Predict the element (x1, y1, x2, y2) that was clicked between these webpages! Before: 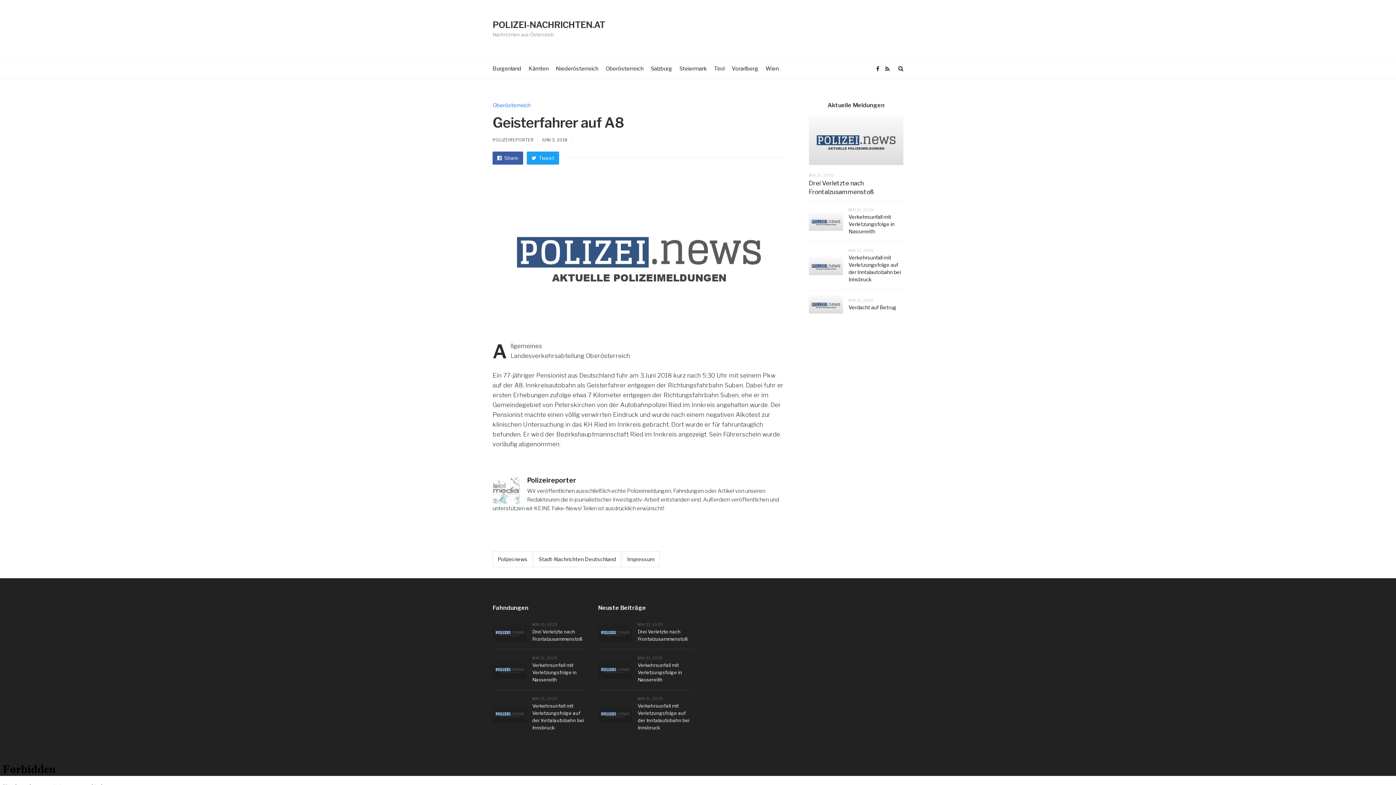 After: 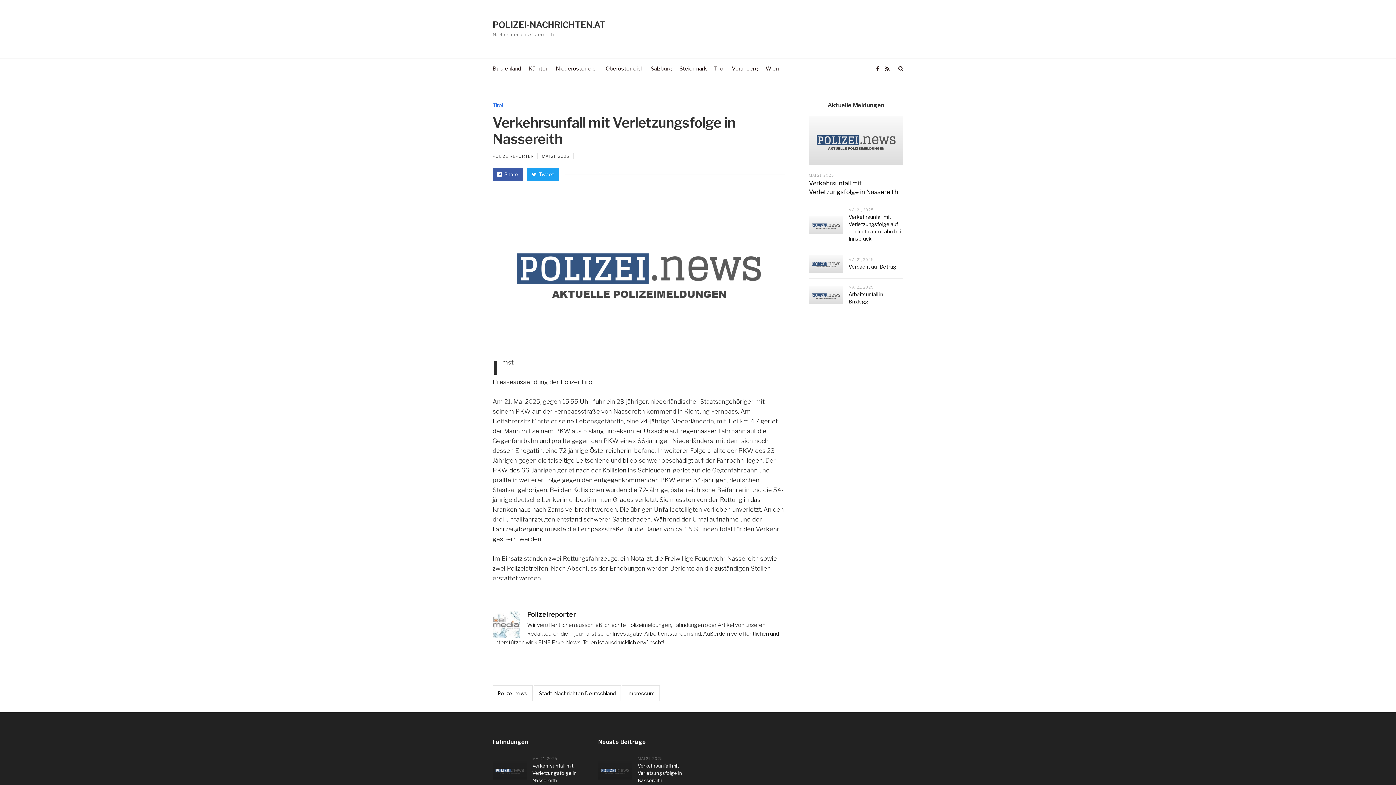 Action: label: Verkehrsunfall mit Verletzungsfolge in Nassereith bbox: (532, 662, 576, 682)